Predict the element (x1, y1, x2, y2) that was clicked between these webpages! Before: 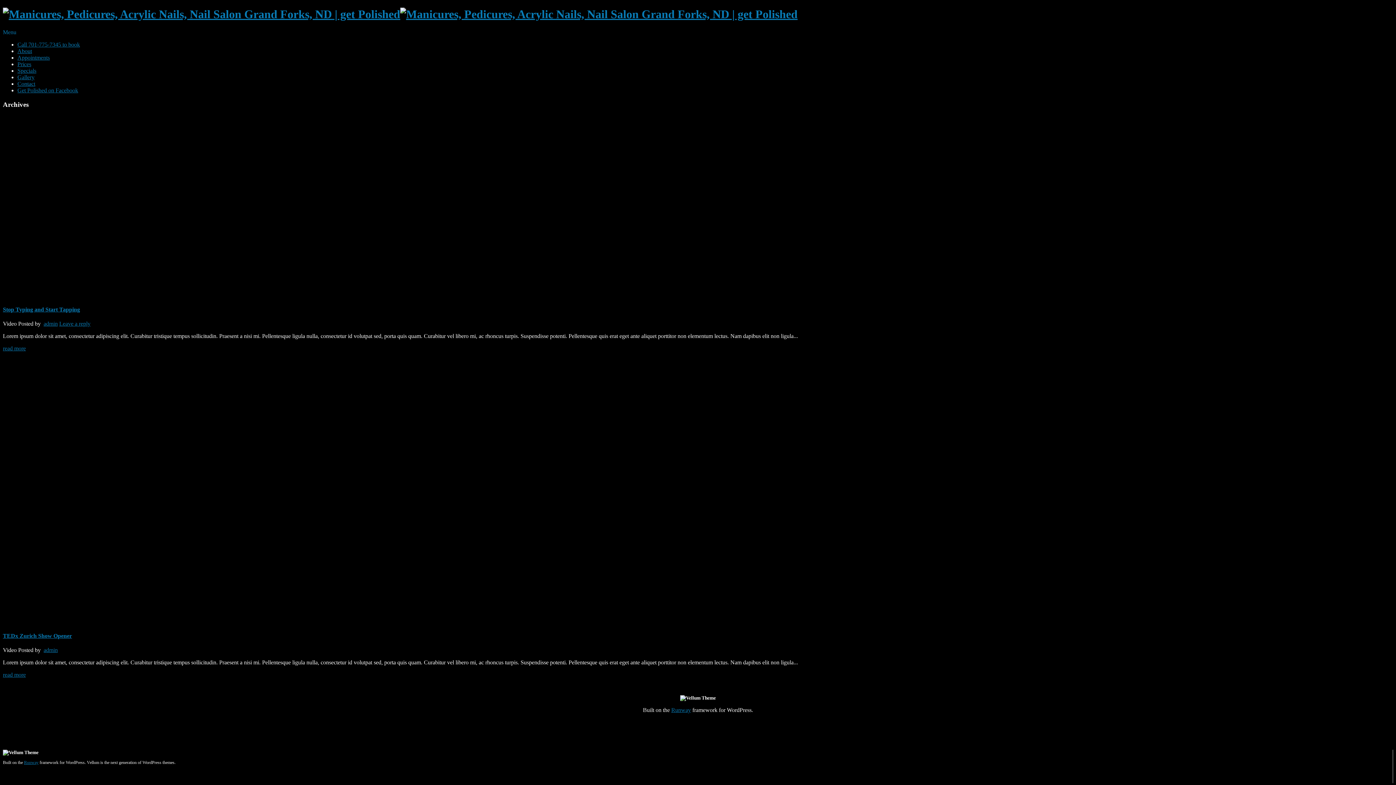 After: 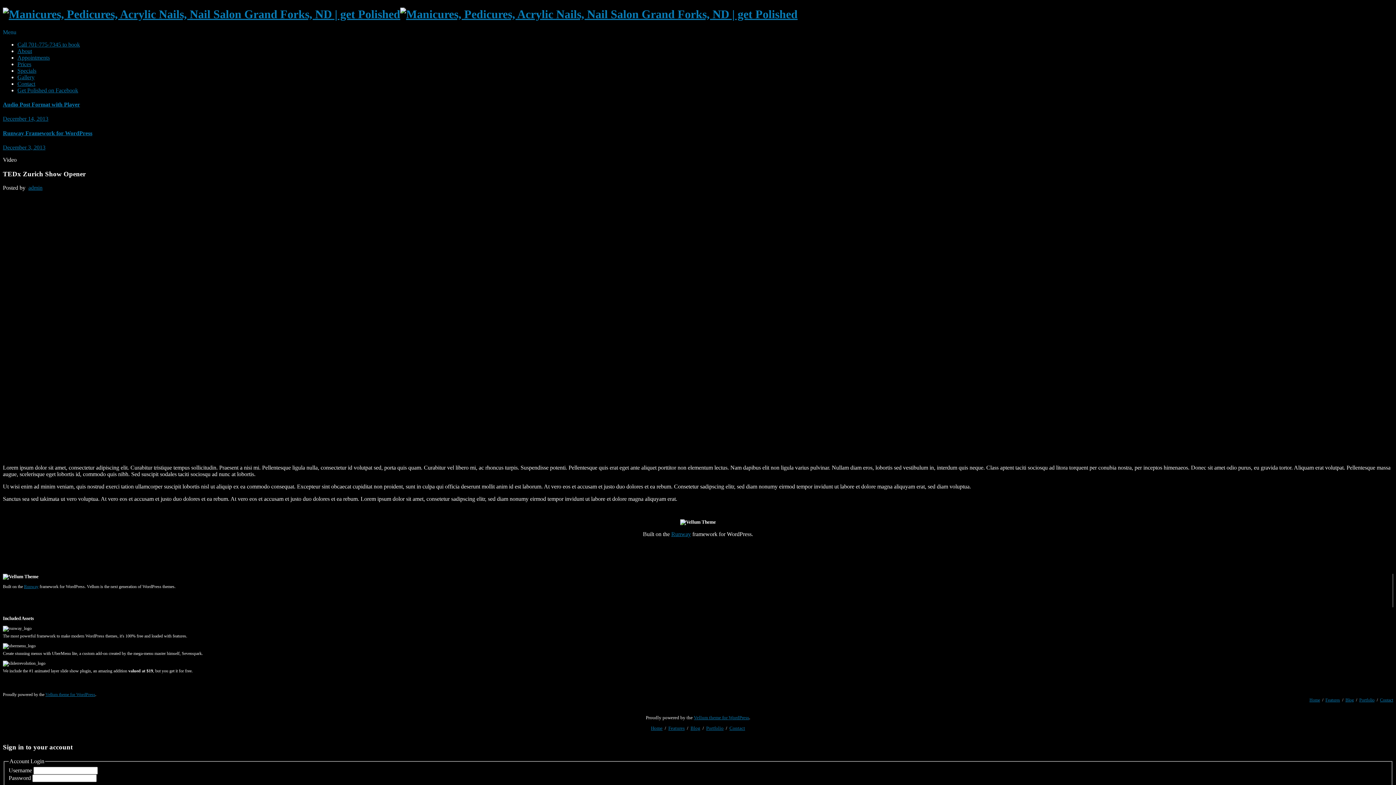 Action: bbox: (2, 672, 25, 678) label: read more